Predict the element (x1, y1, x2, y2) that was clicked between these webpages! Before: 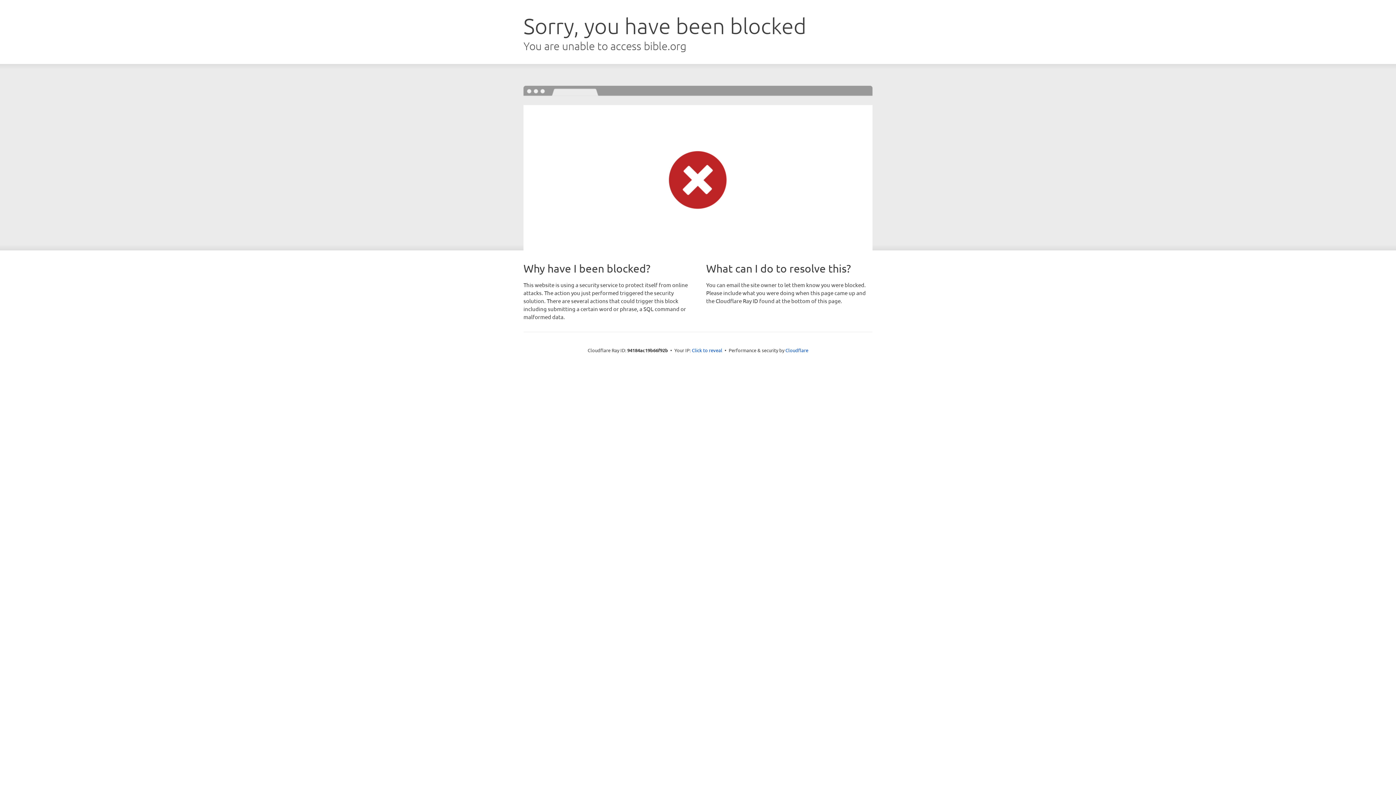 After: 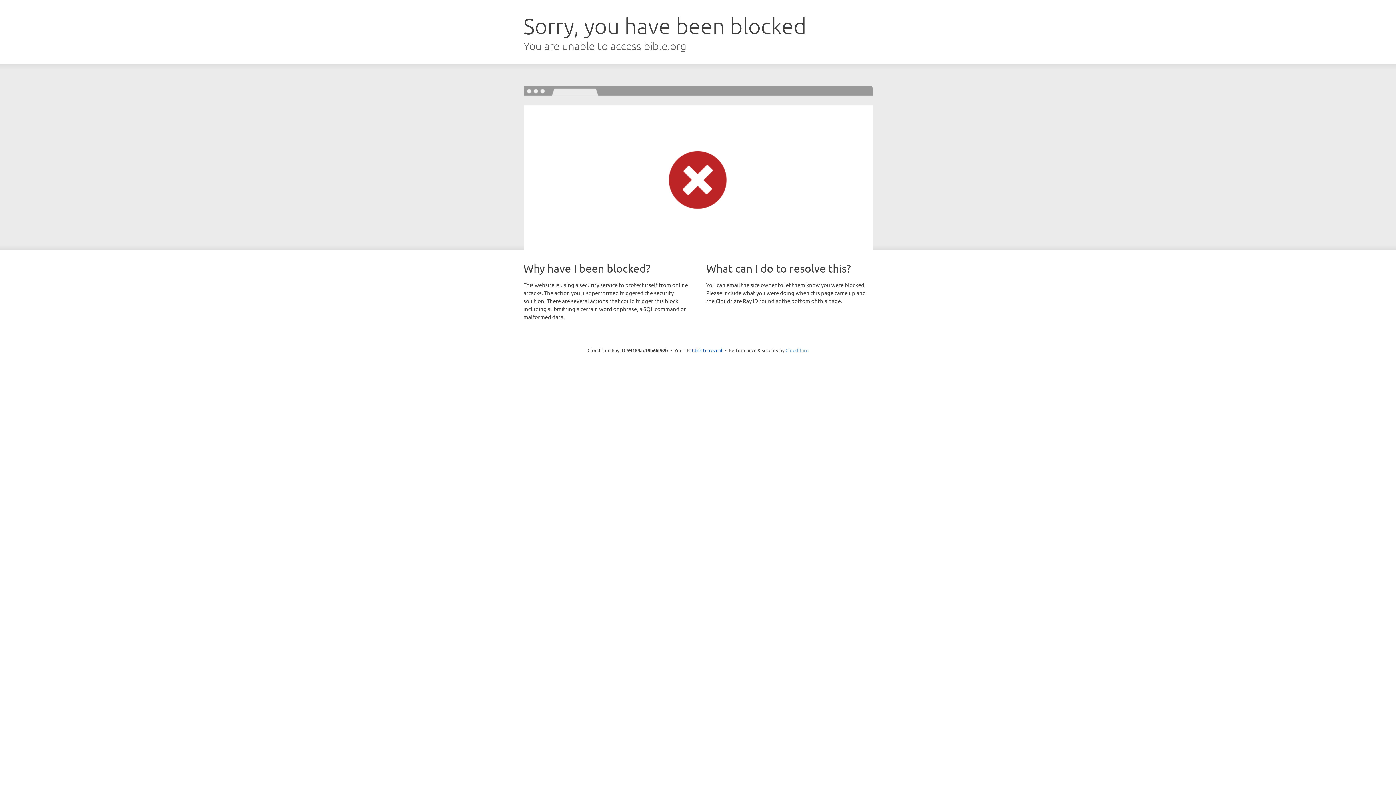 Action: bbox: (785, 347, 808, 353) label: Cloudflare